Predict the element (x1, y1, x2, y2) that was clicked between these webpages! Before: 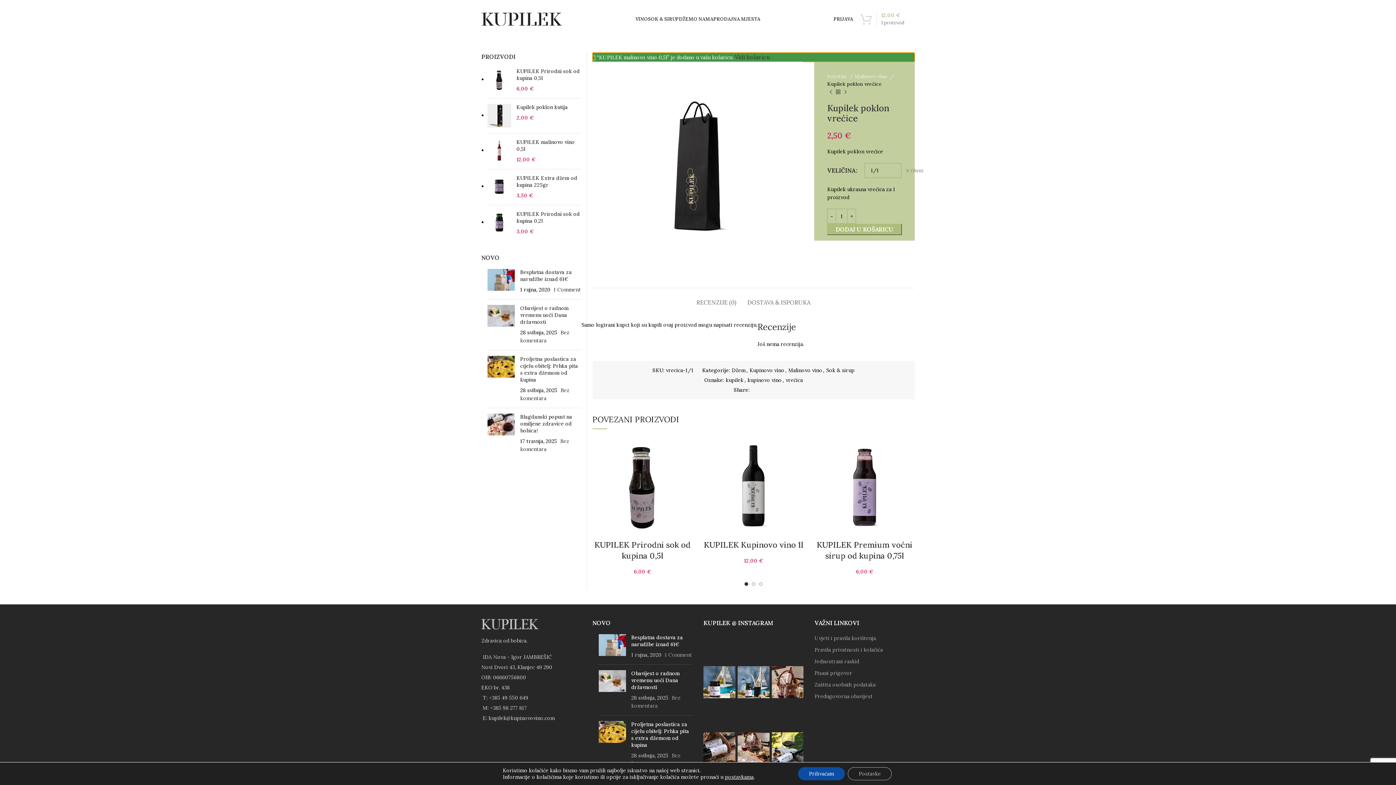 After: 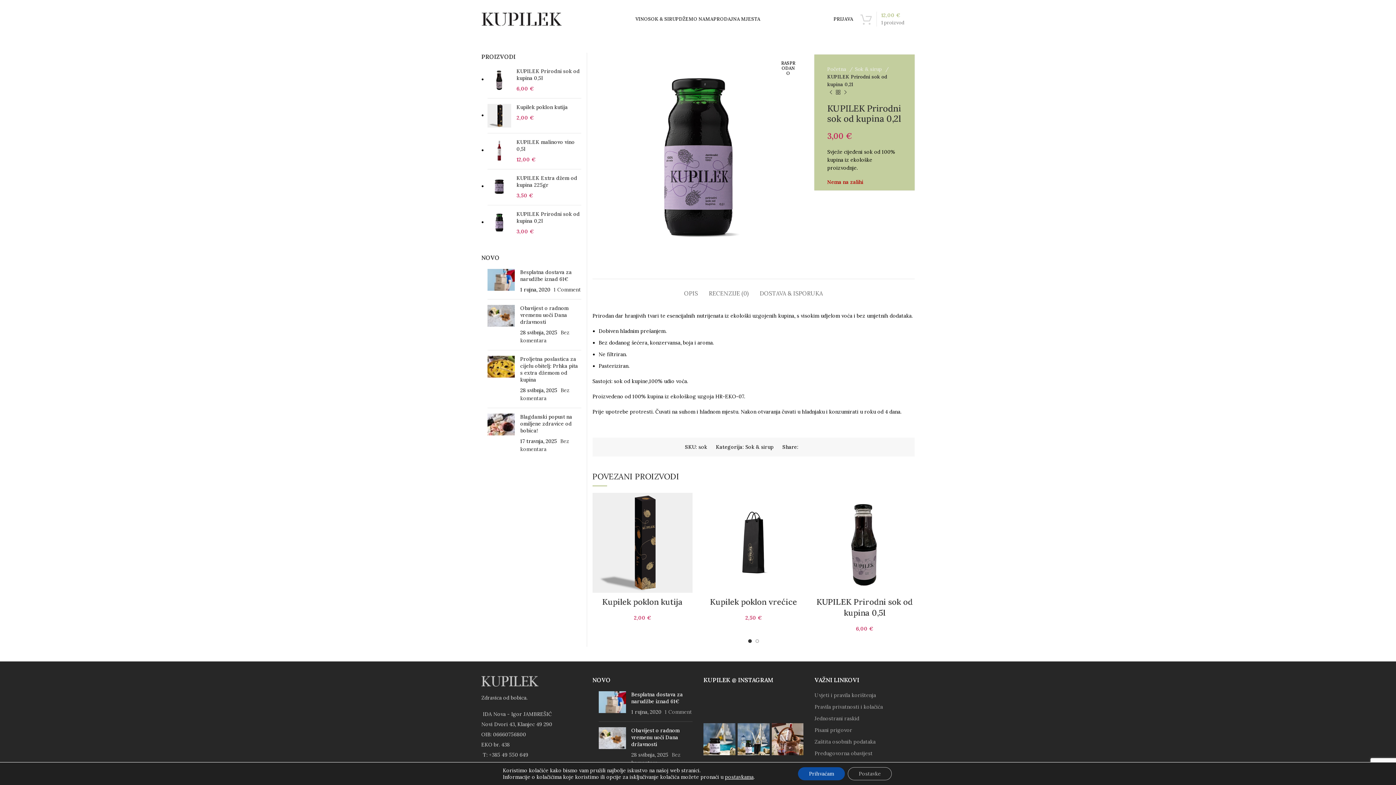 Action: bbox: (487, 210, 511, 235)